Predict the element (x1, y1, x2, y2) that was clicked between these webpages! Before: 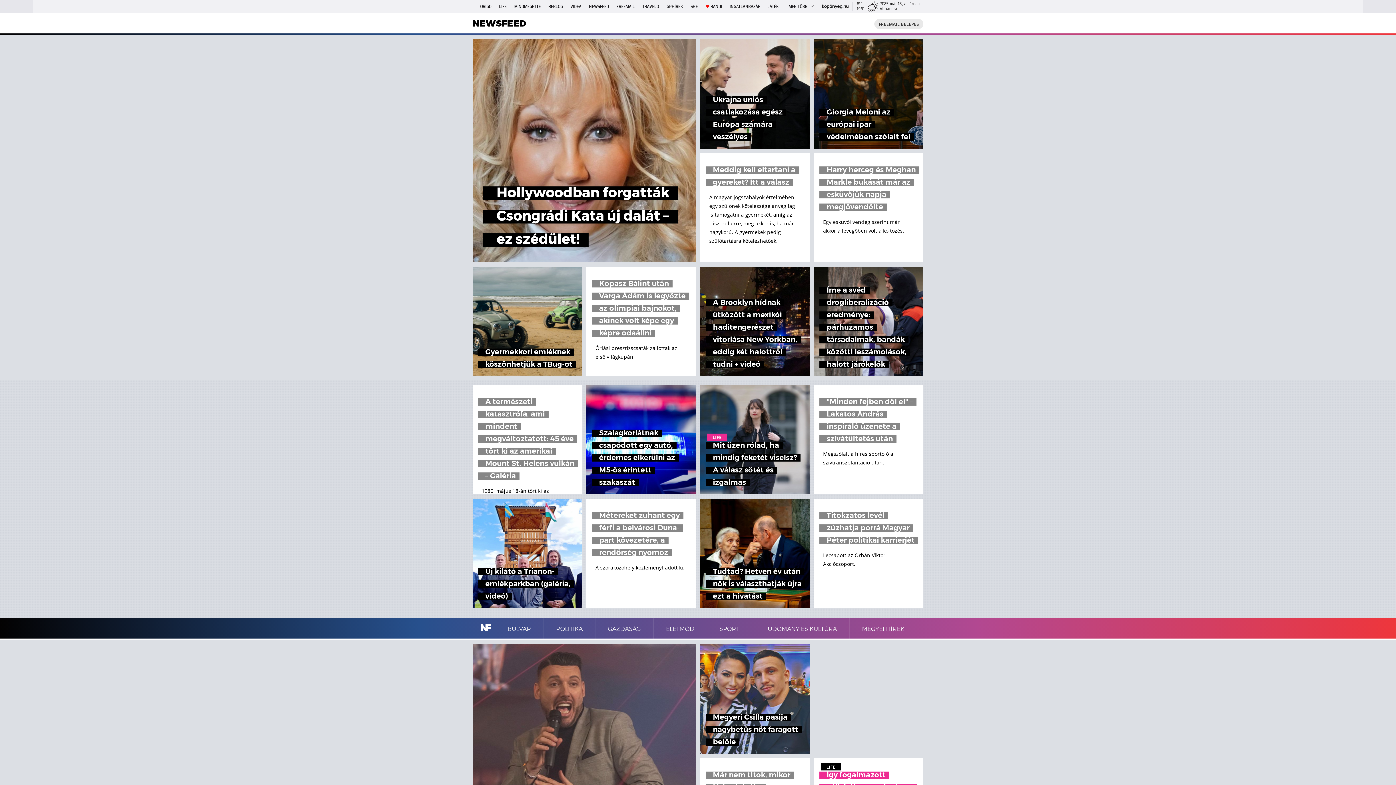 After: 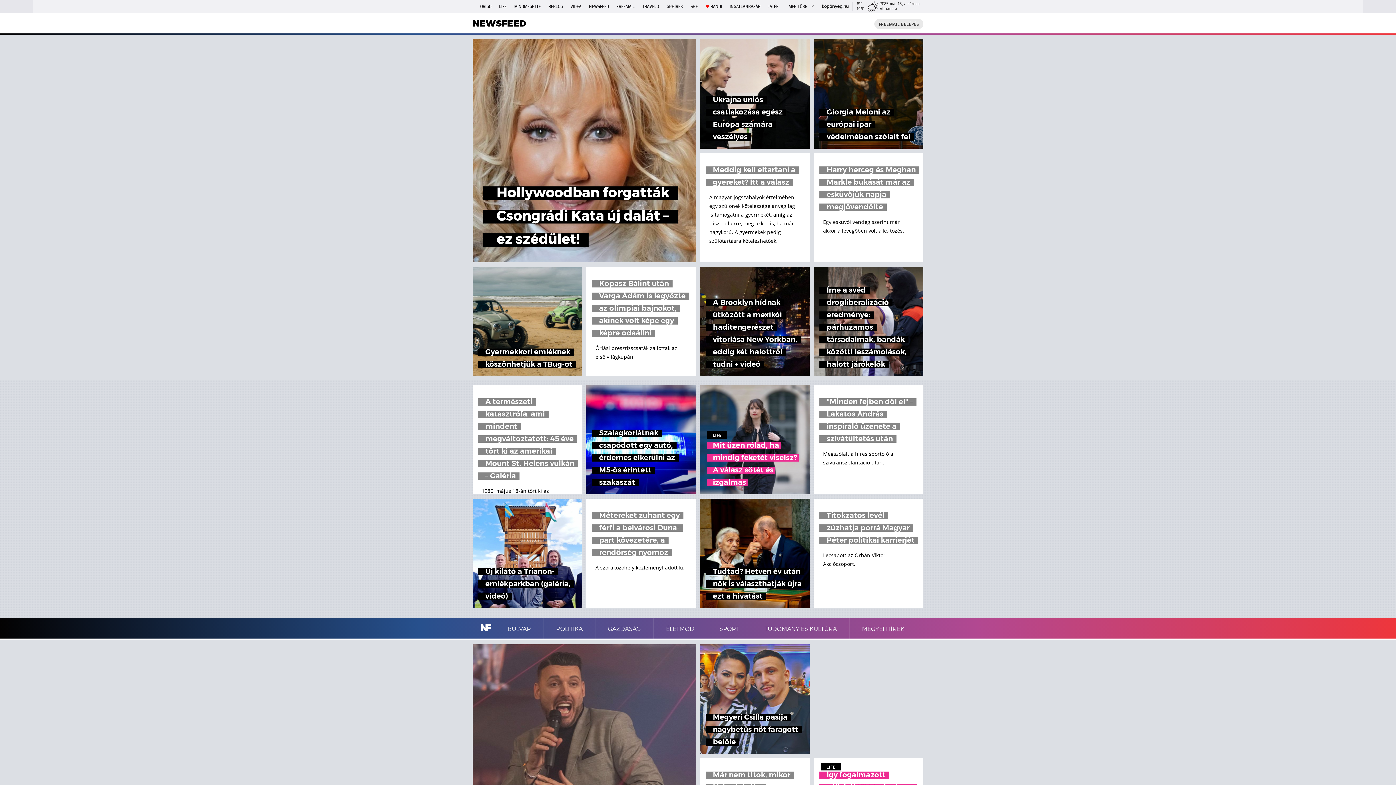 Action: label: LIFE
Mit üzen rólad, ha mindig feketét viselsz? A válasz sötét és izgalmas bbox: (700, 385, 809, 494)